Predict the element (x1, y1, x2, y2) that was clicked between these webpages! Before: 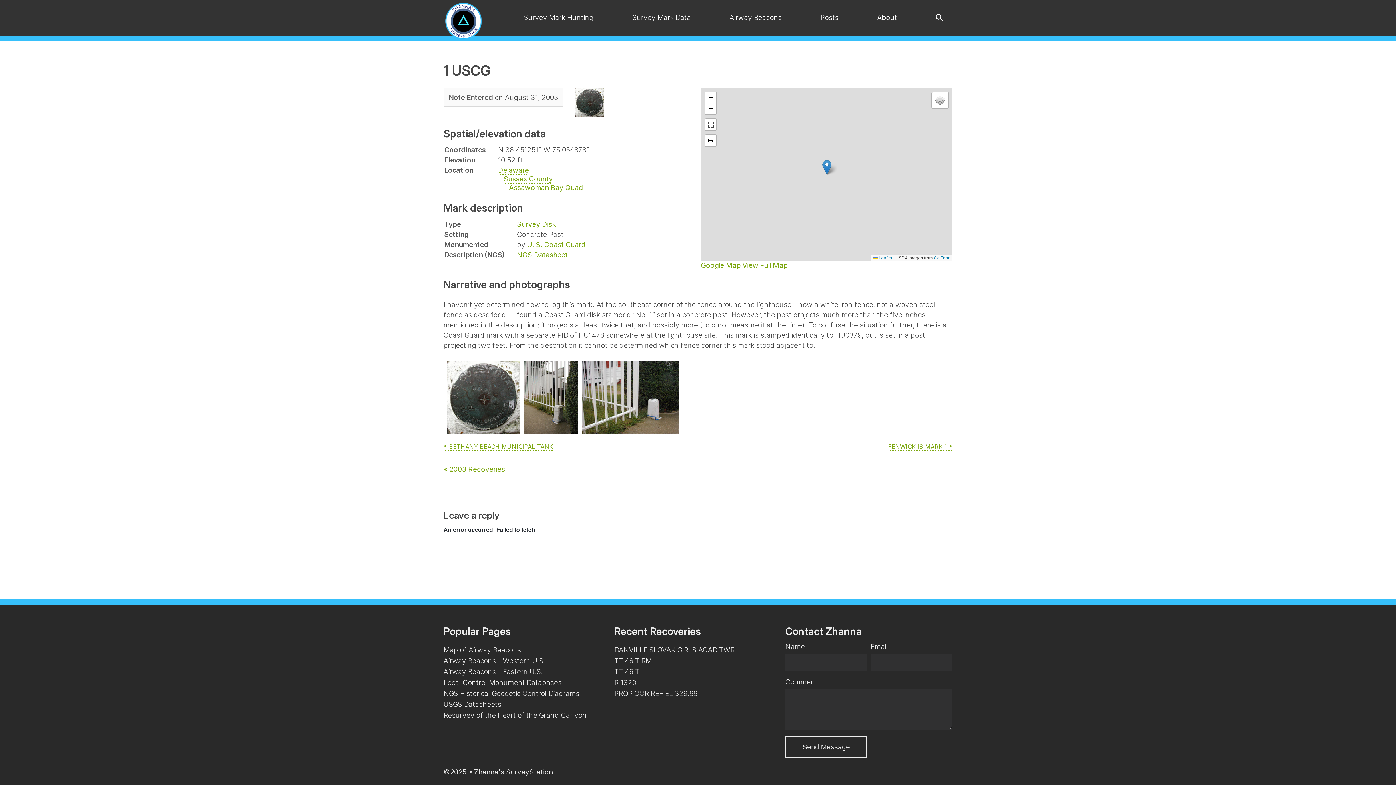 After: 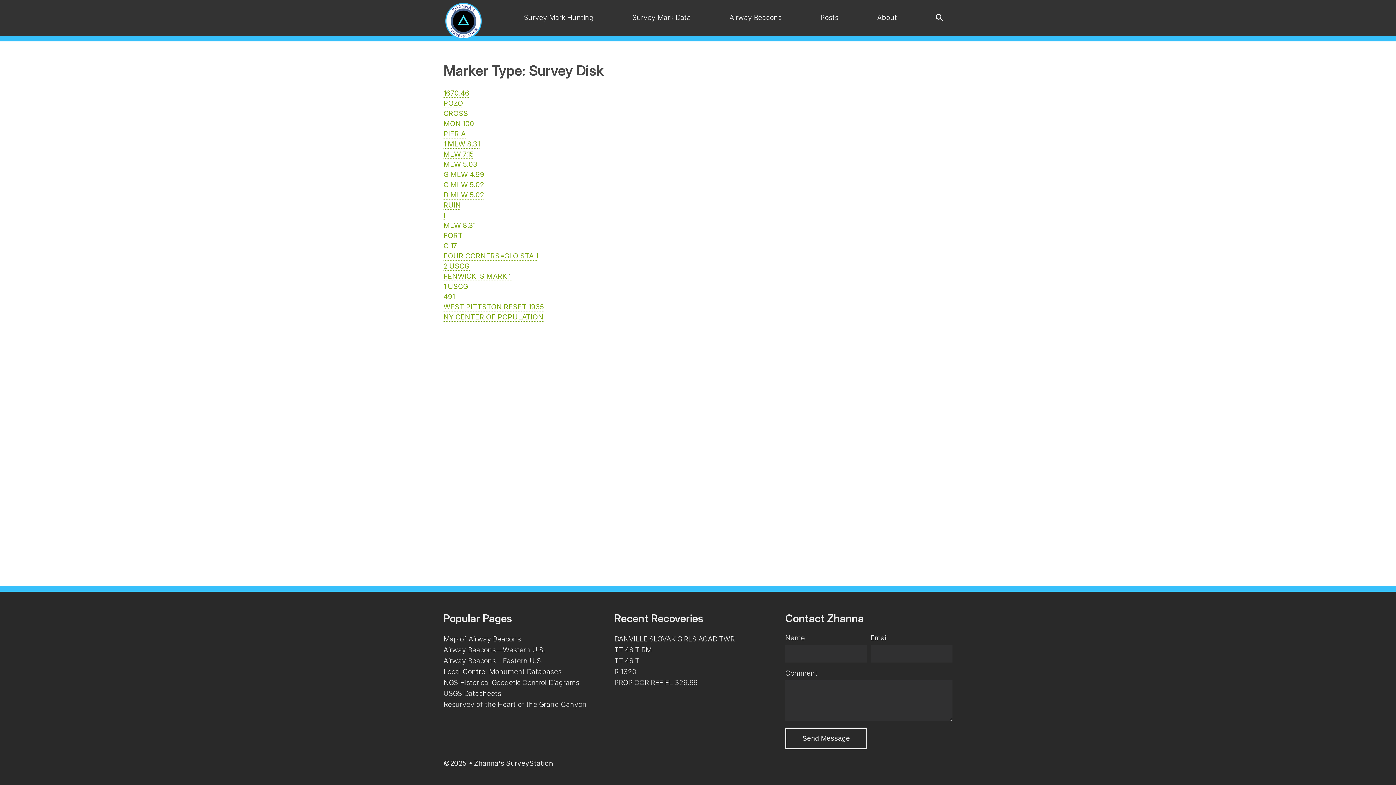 Action: label: Survey Disk bbox: (517, 219, 556, 228)